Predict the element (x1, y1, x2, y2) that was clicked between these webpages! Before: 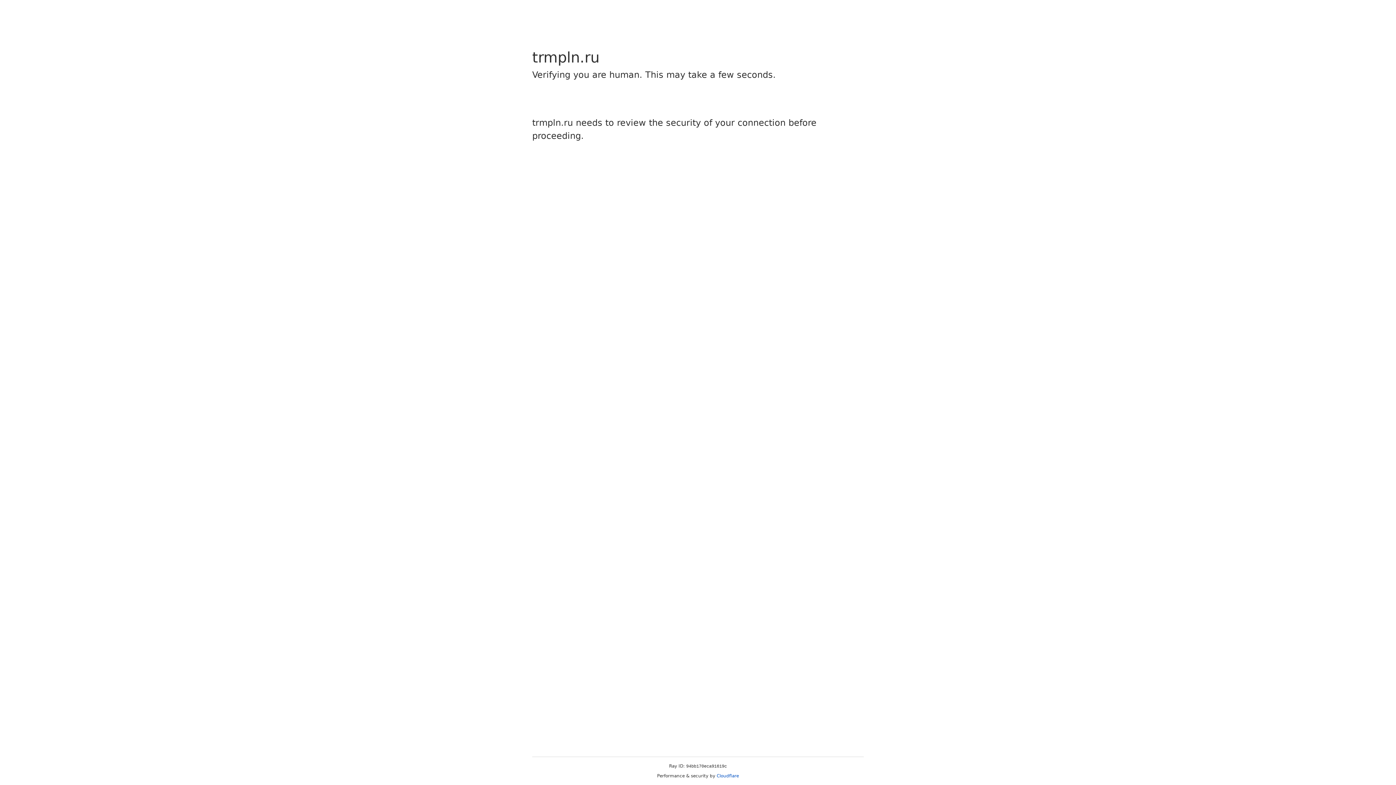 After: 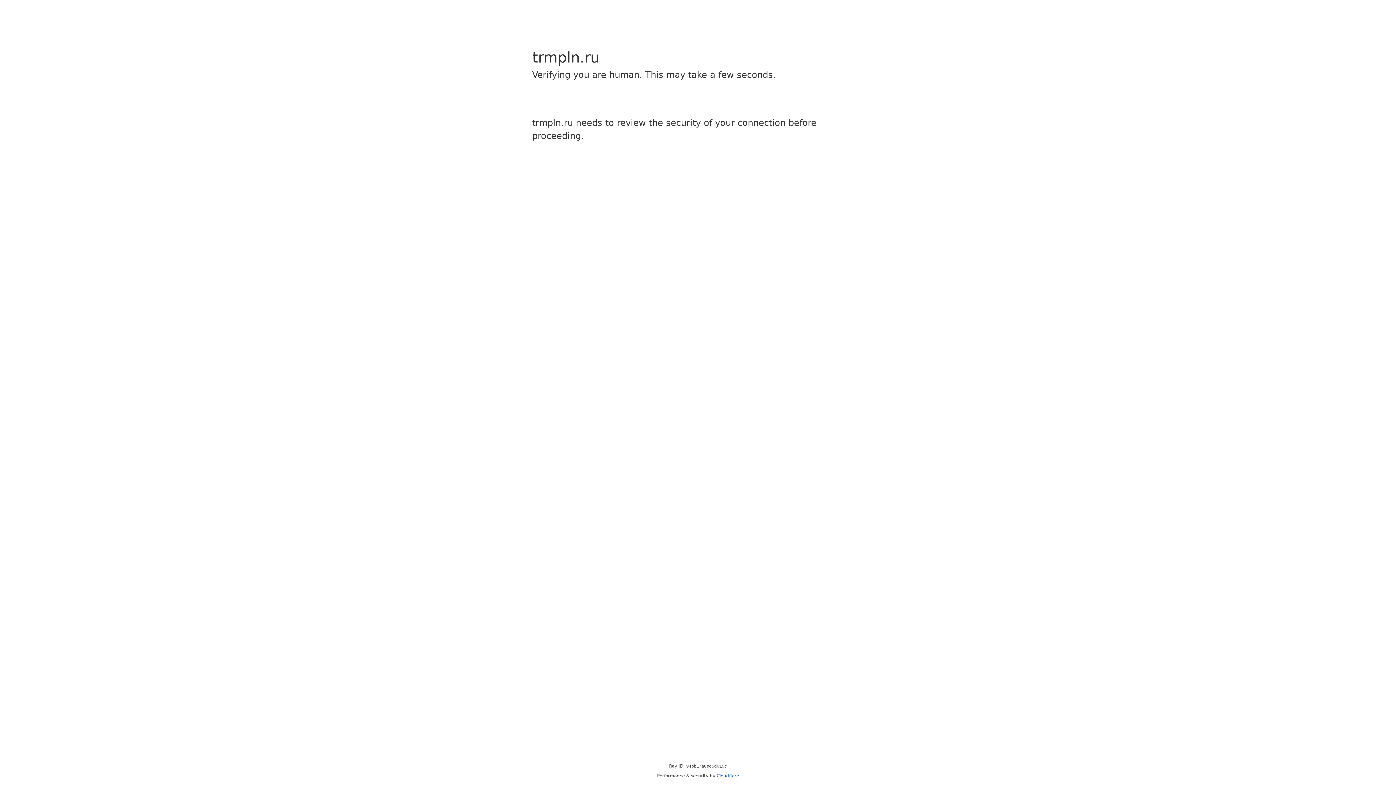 Action: bbox: (716, 773, 739, 778) label: Cloudflare